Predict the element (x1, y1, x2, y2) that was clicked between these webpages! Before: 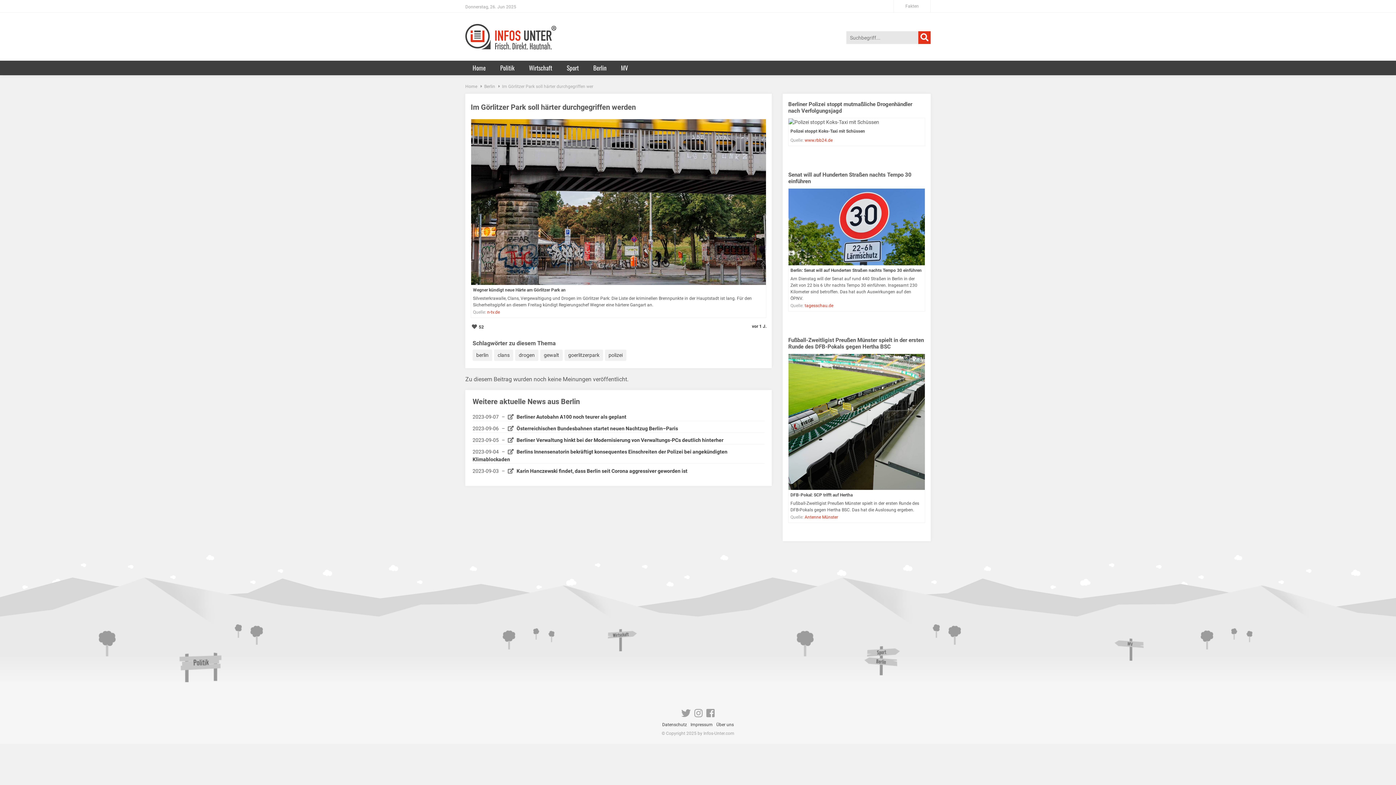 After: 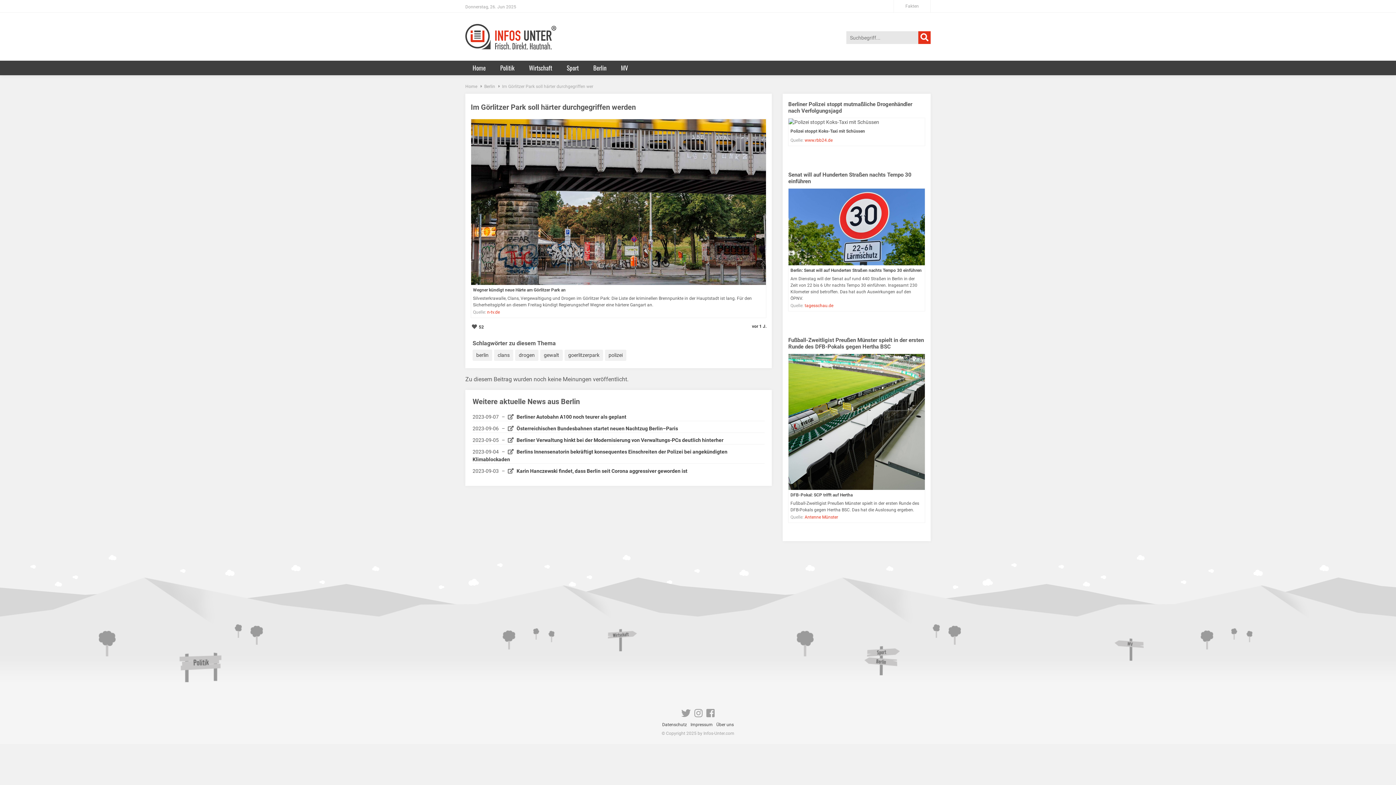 Action: bbox: (502, 83, 593, 89) label: Im Görlitzer Park soll härter durchgegriffen wer